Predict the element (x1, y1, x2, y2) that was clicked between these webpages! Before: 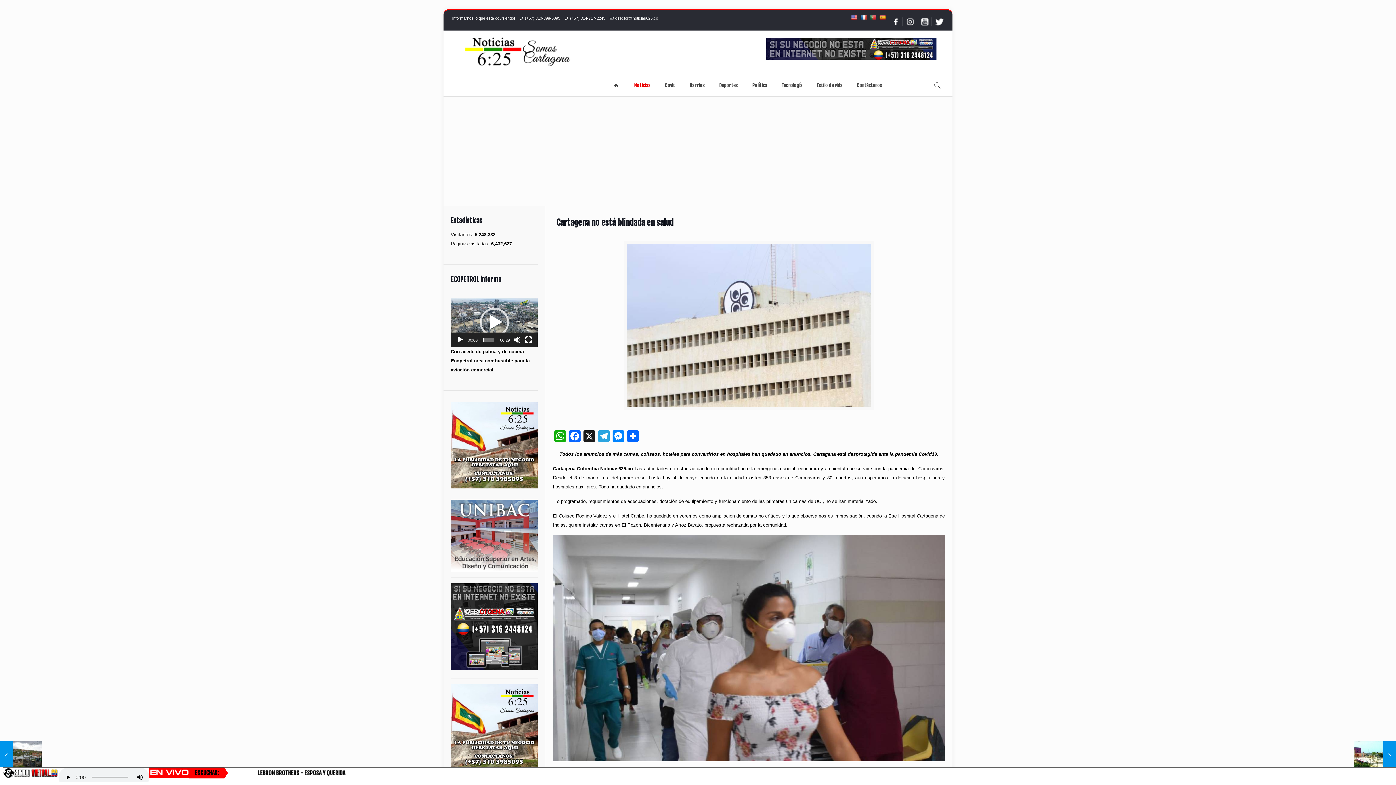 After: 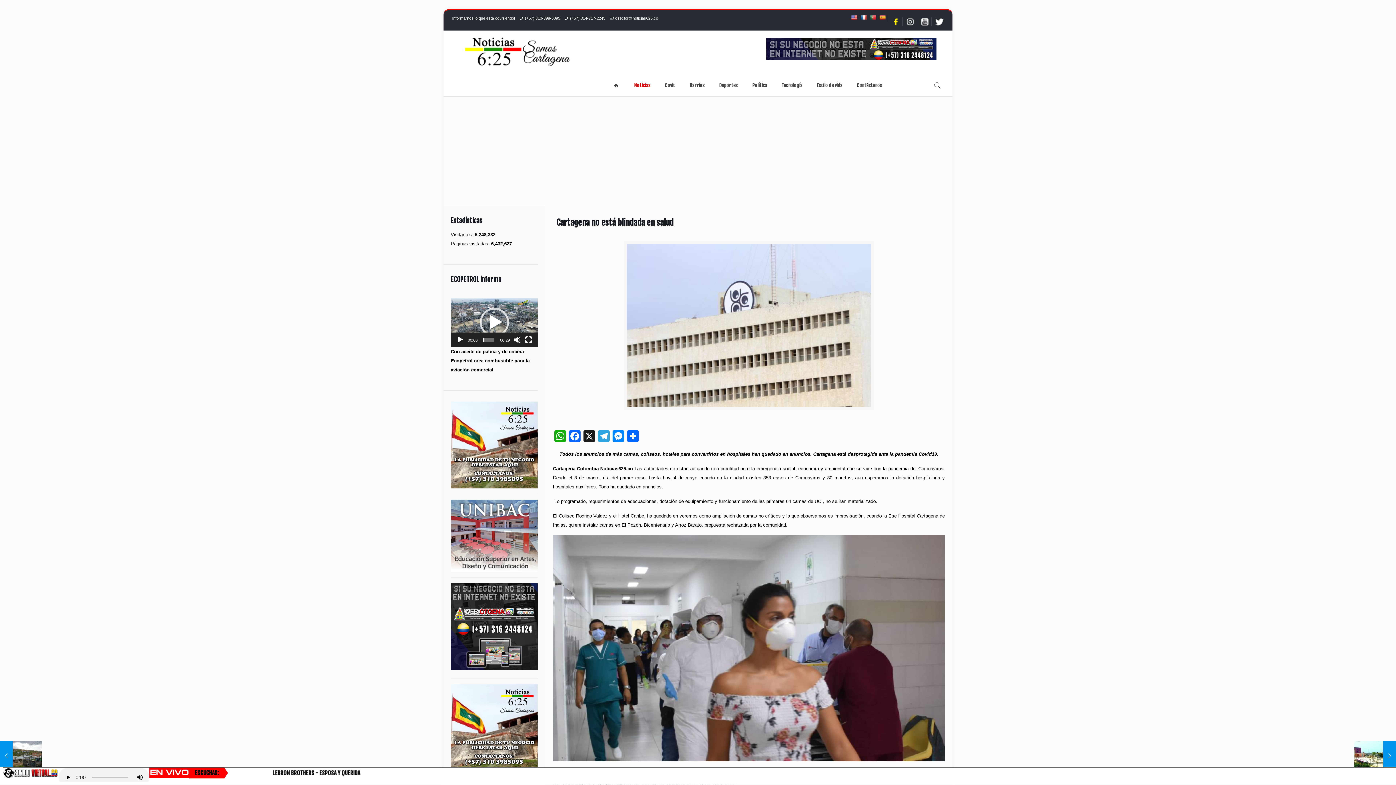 Action: bbox: (891, 19, 900, 23)